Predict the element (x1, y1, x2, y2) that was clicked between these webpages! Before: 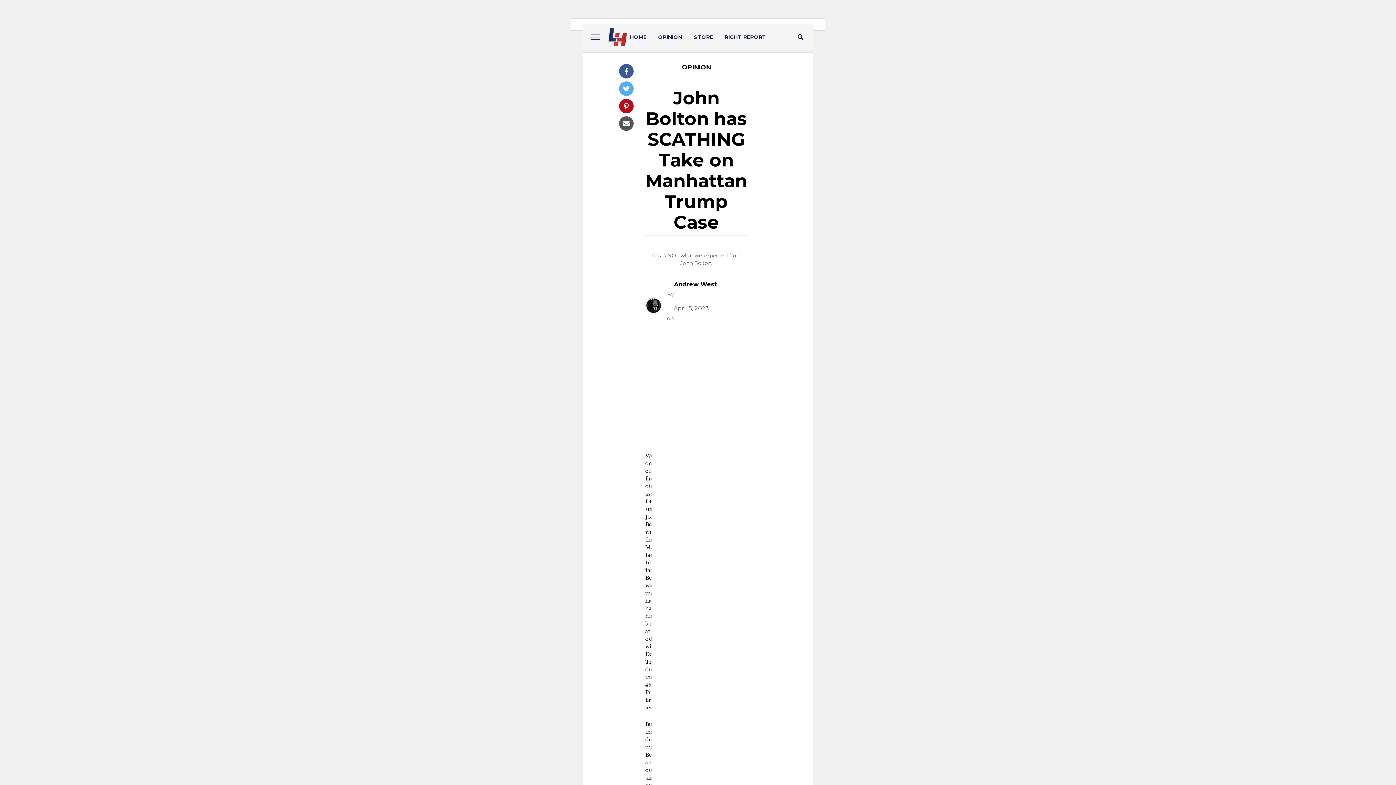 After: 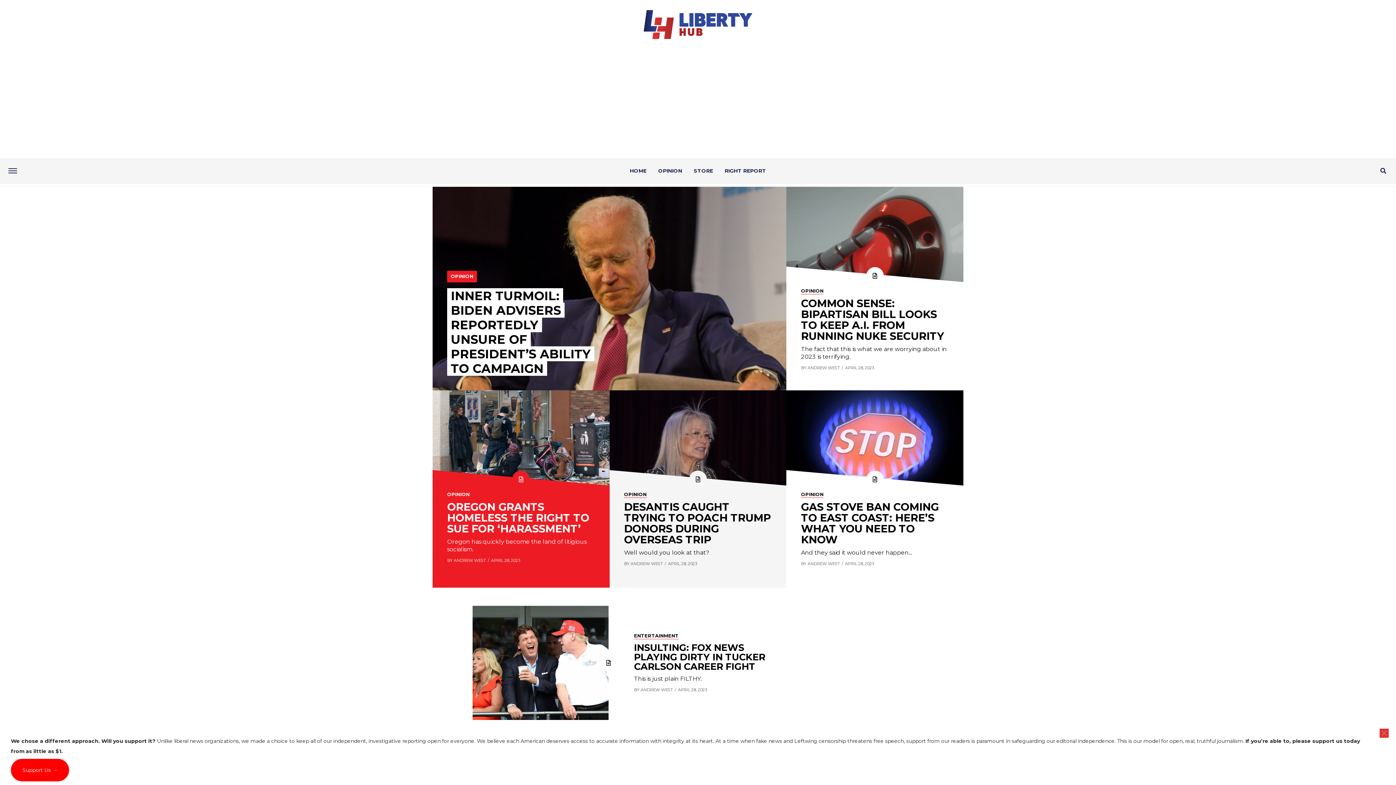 Action: label: OPINION bbox: (682, 63, 710, 70)